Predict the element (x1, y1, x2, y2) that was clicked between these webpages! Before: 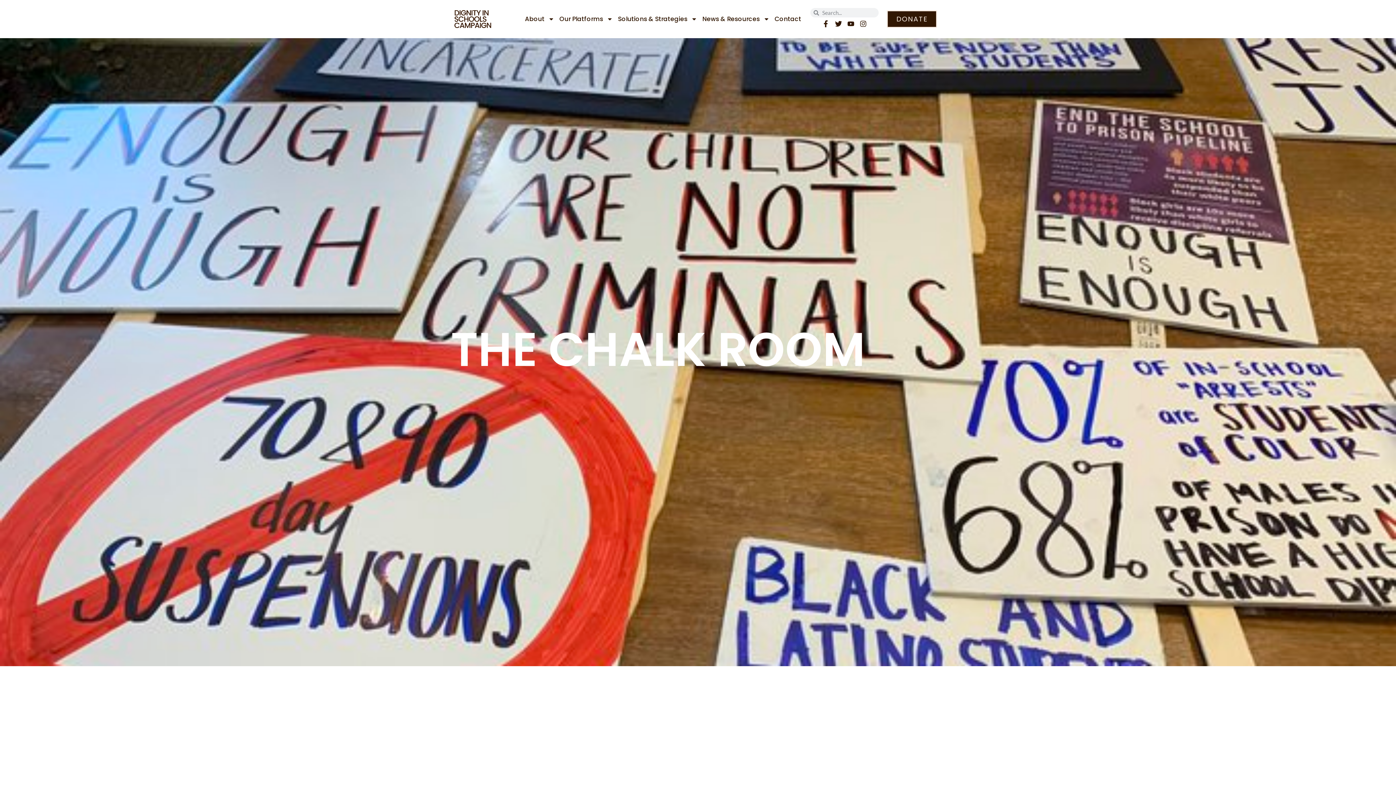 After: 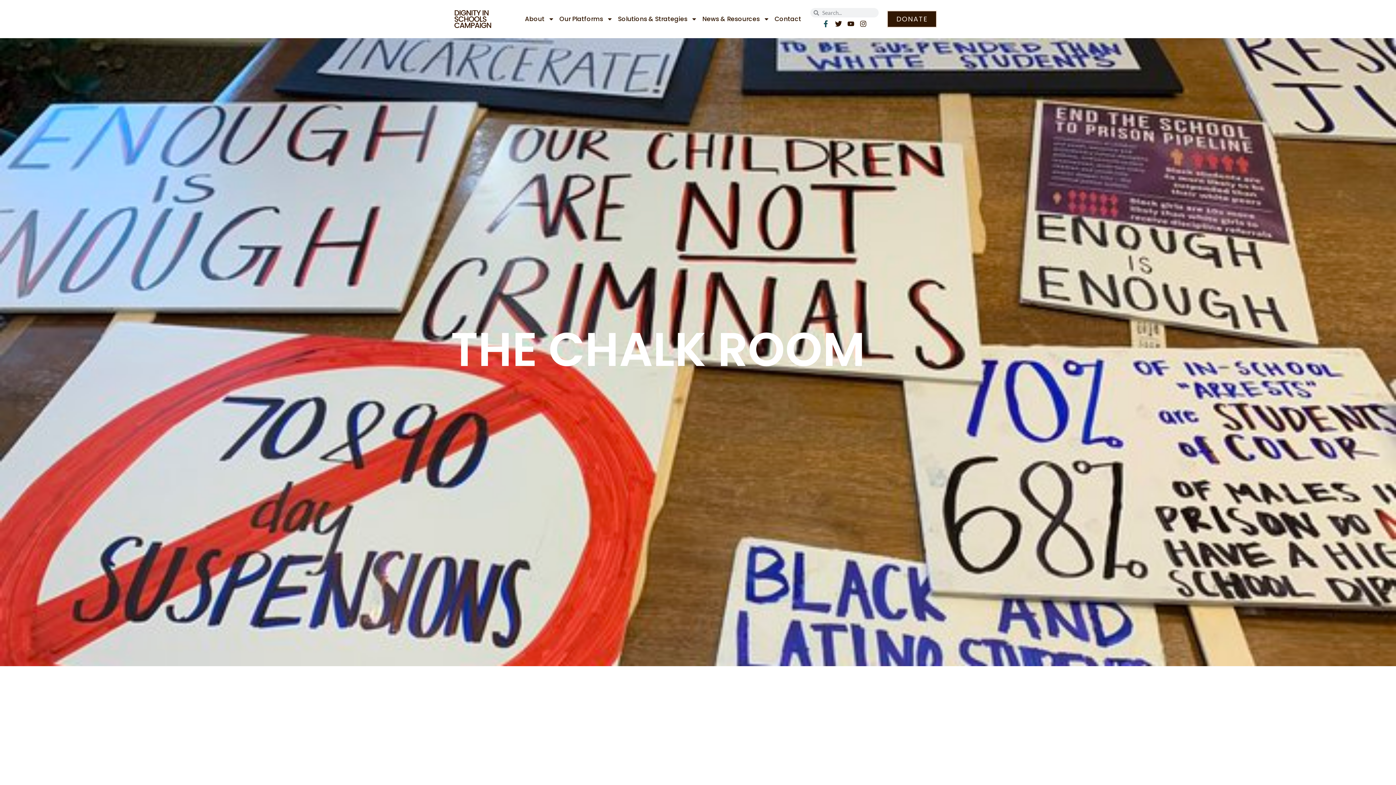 Action: label: Facebook-f bbox: (819, 17, 832, 30)